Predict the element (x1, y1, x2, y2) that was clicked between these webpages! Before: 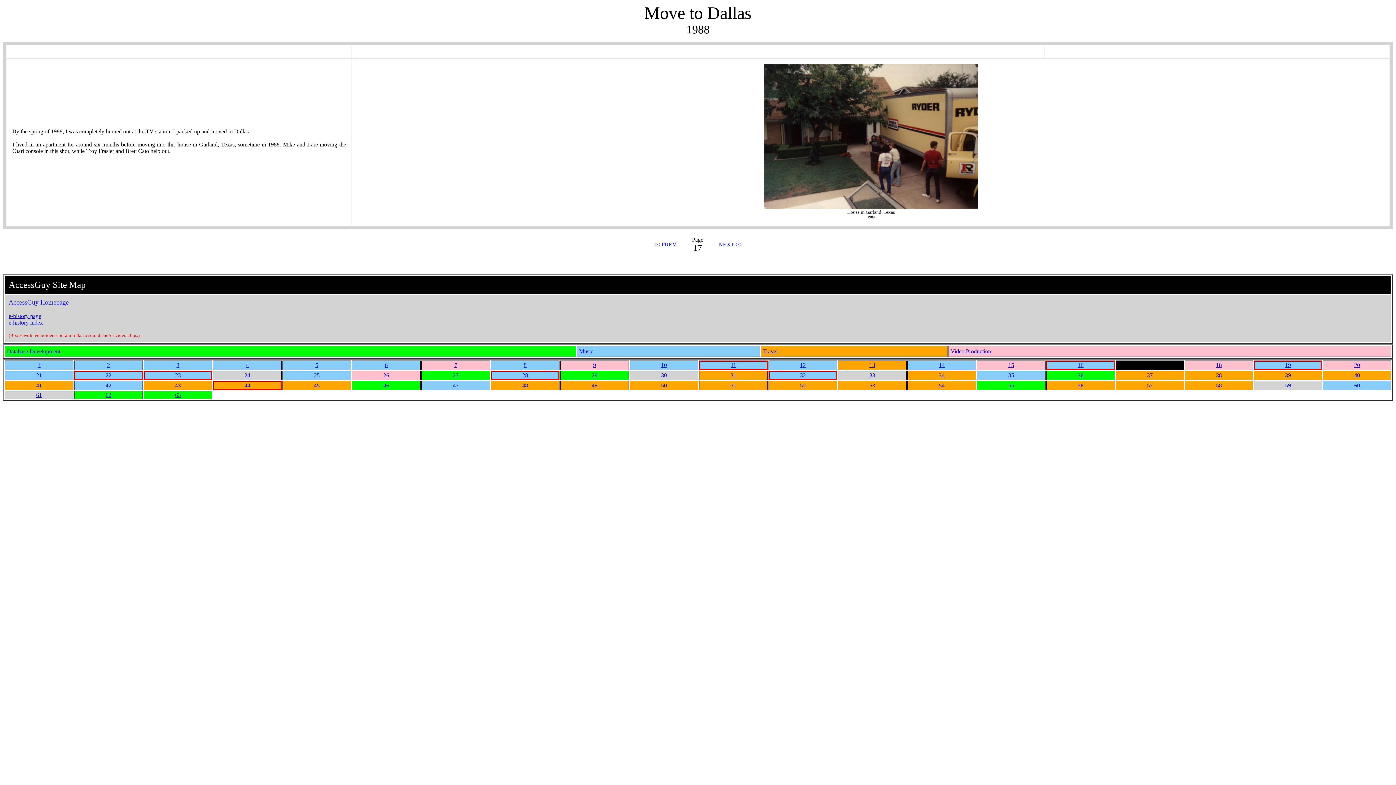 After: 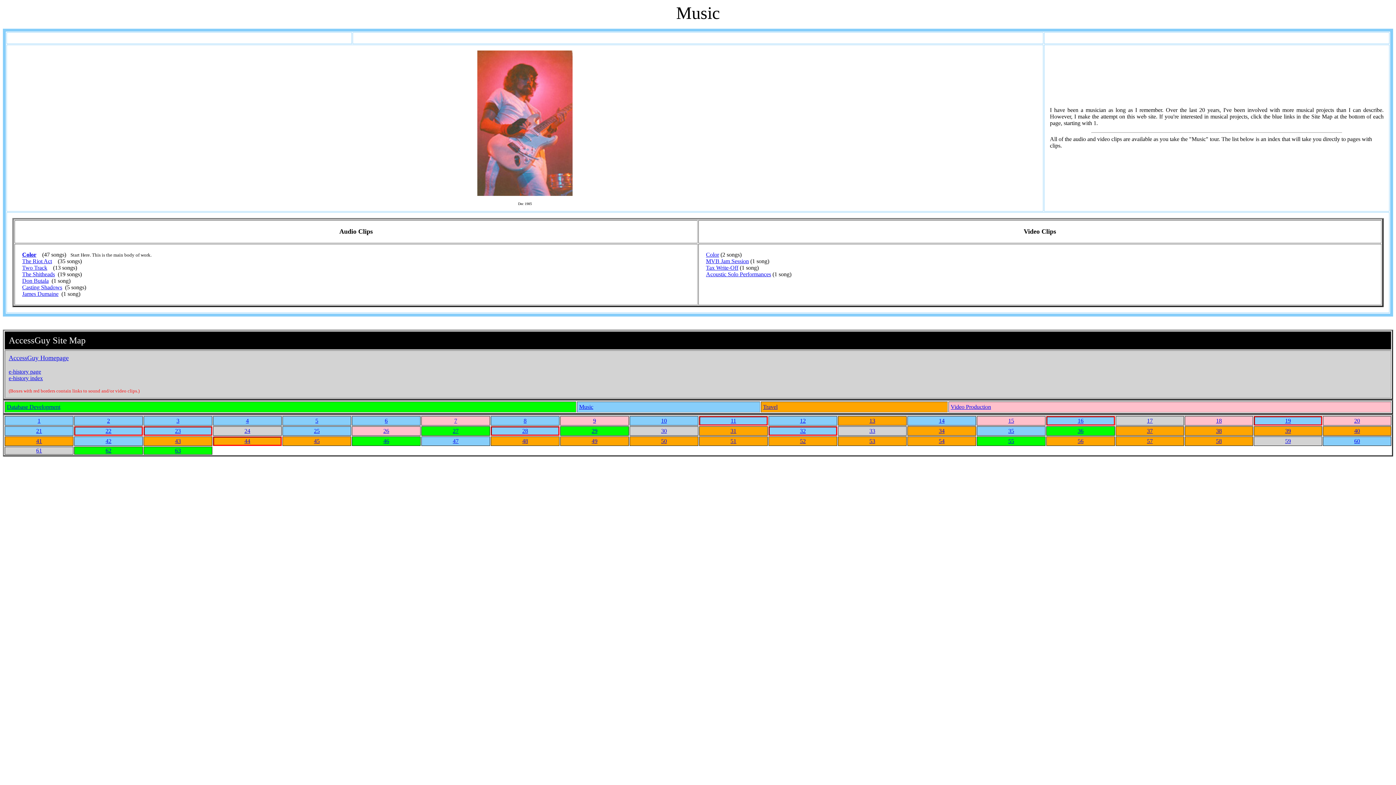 Action: bbox: (579, 348, 593, 354) label: Music